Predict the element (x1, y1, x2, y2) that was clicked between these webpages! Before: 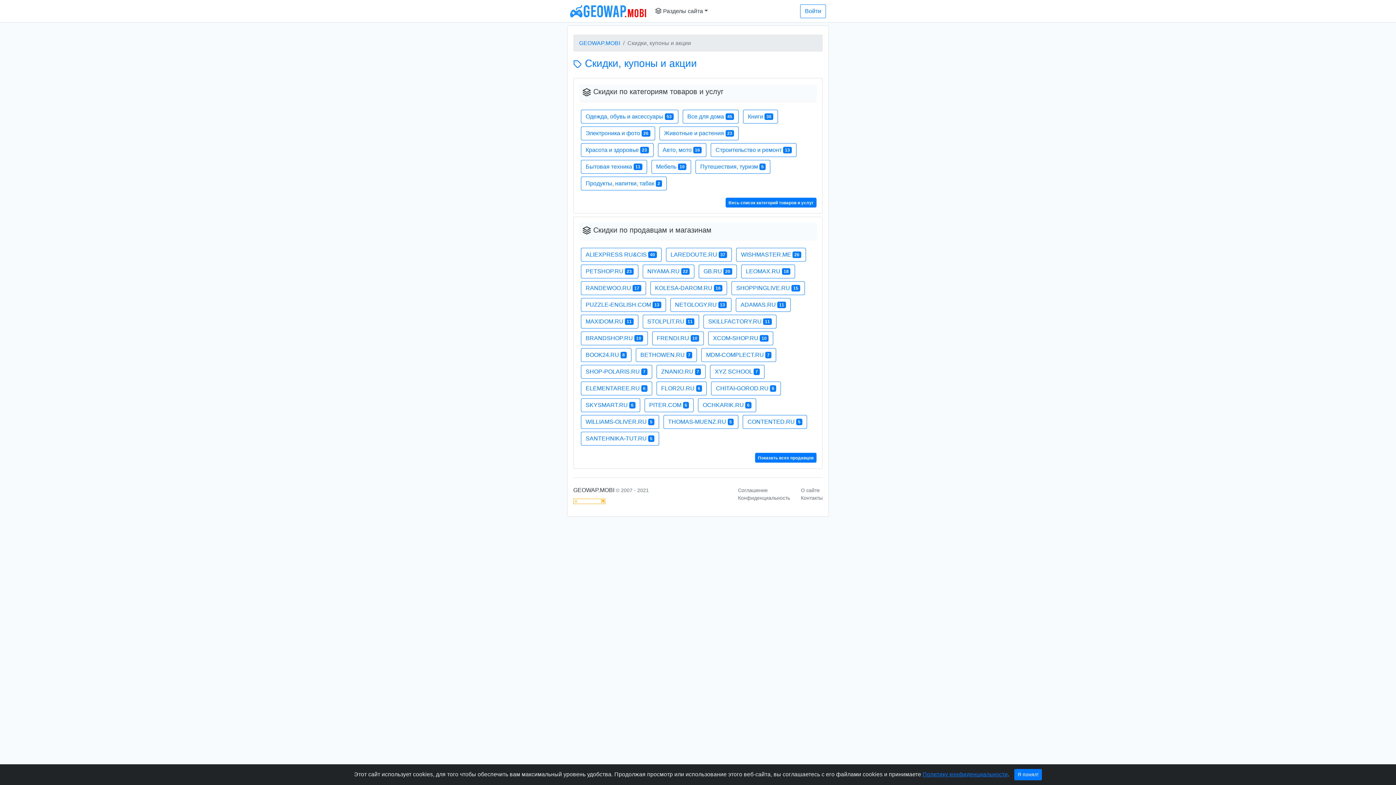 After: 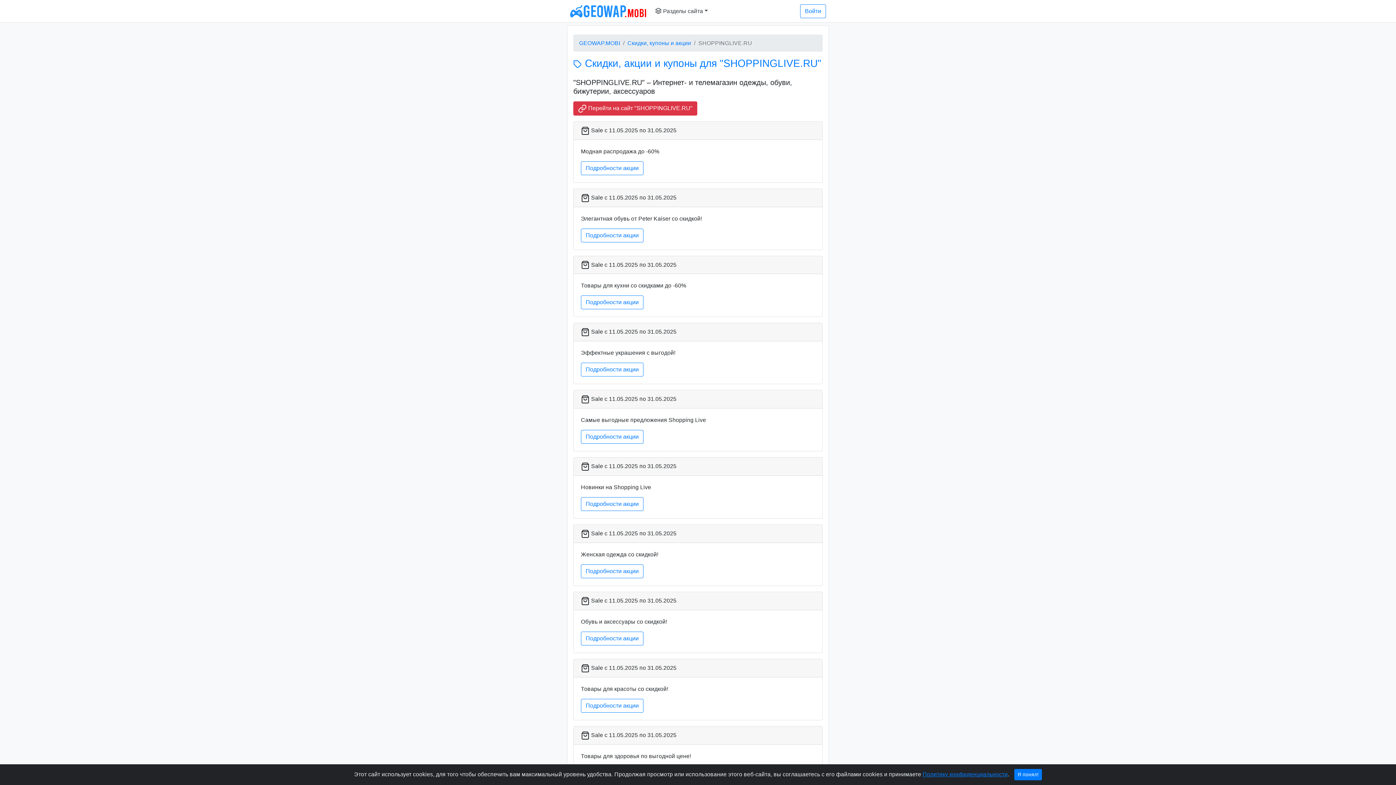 Action: label: SHOPPINGLIVE.RU 15 bbox: (731, 281, 805, 295)